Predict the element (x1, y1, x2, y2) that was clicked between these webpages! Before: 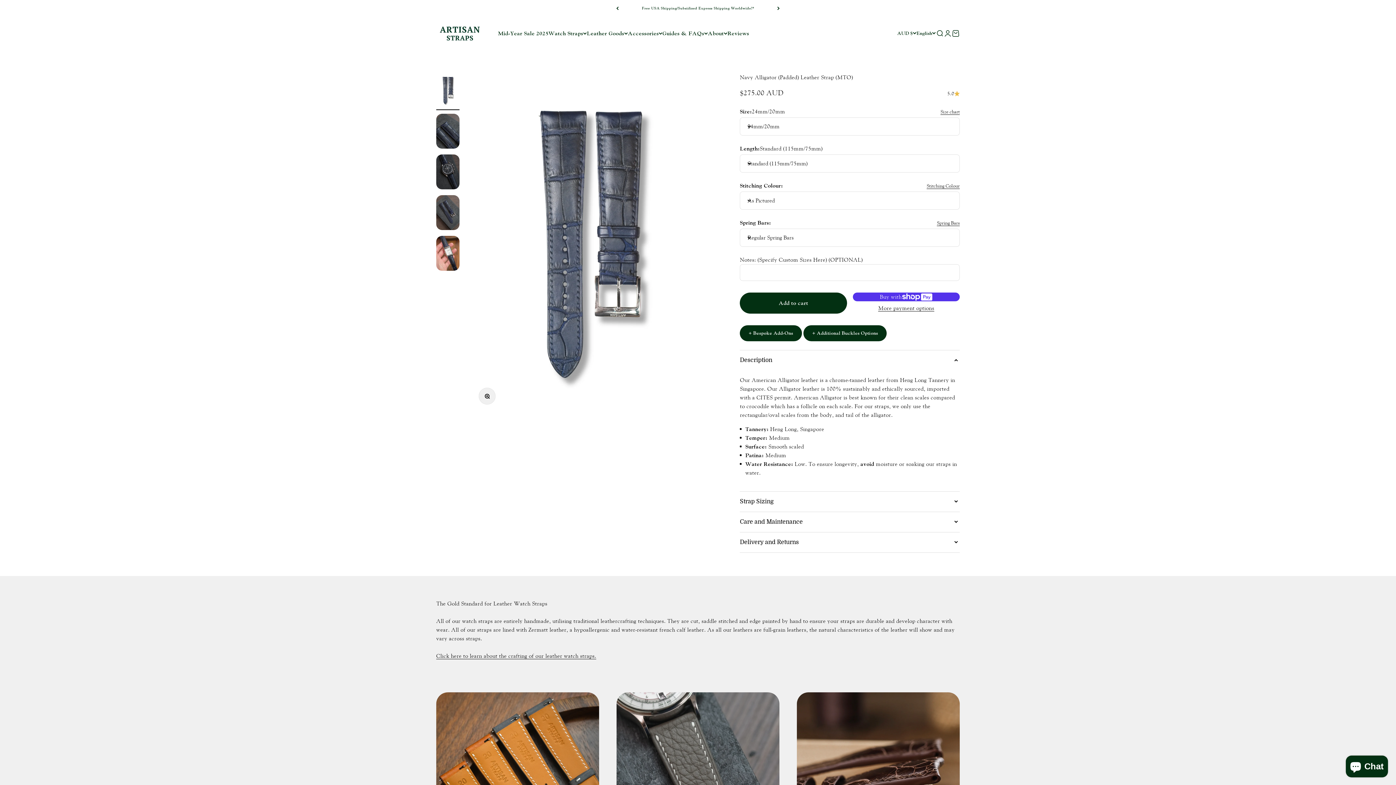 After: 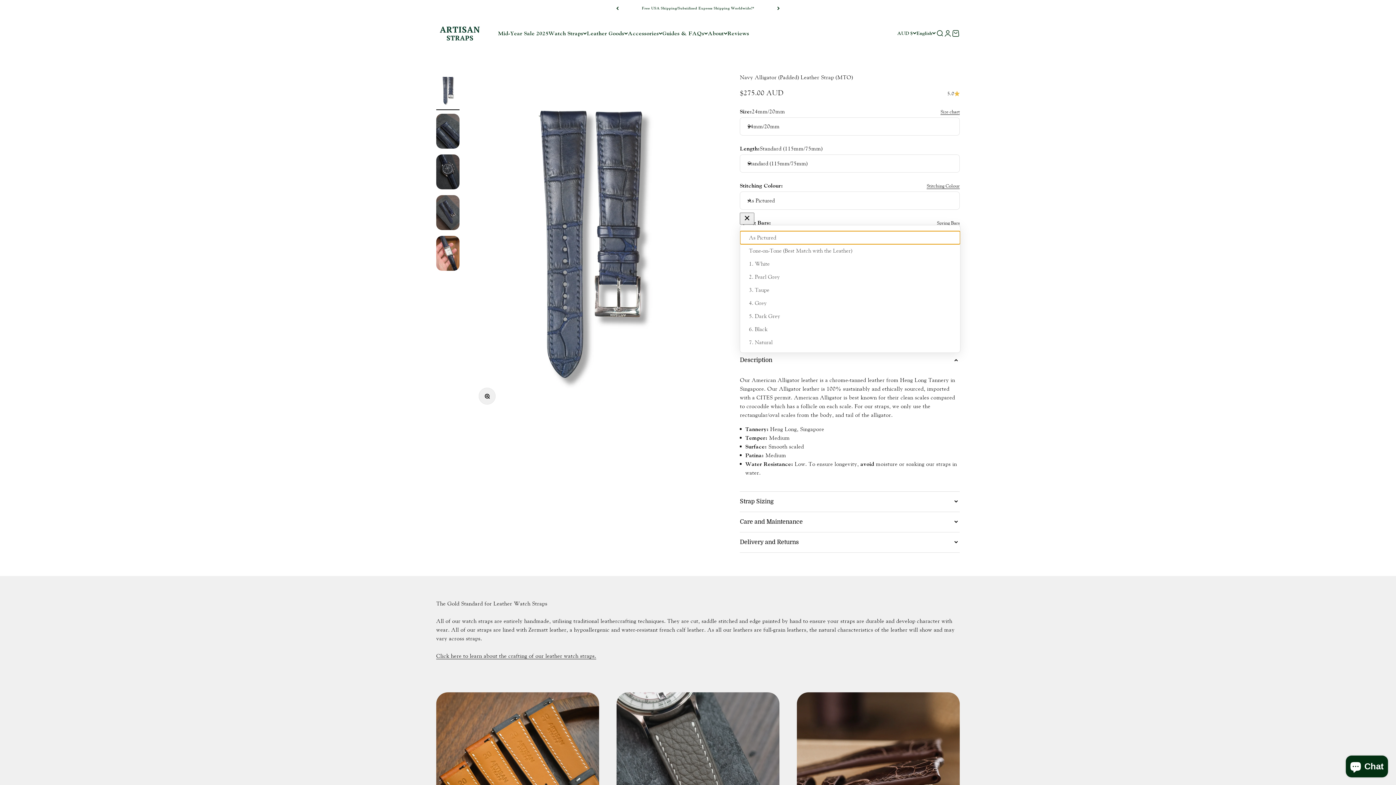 Action: bbox: (740, 191, 959, 209) label: As Pictured